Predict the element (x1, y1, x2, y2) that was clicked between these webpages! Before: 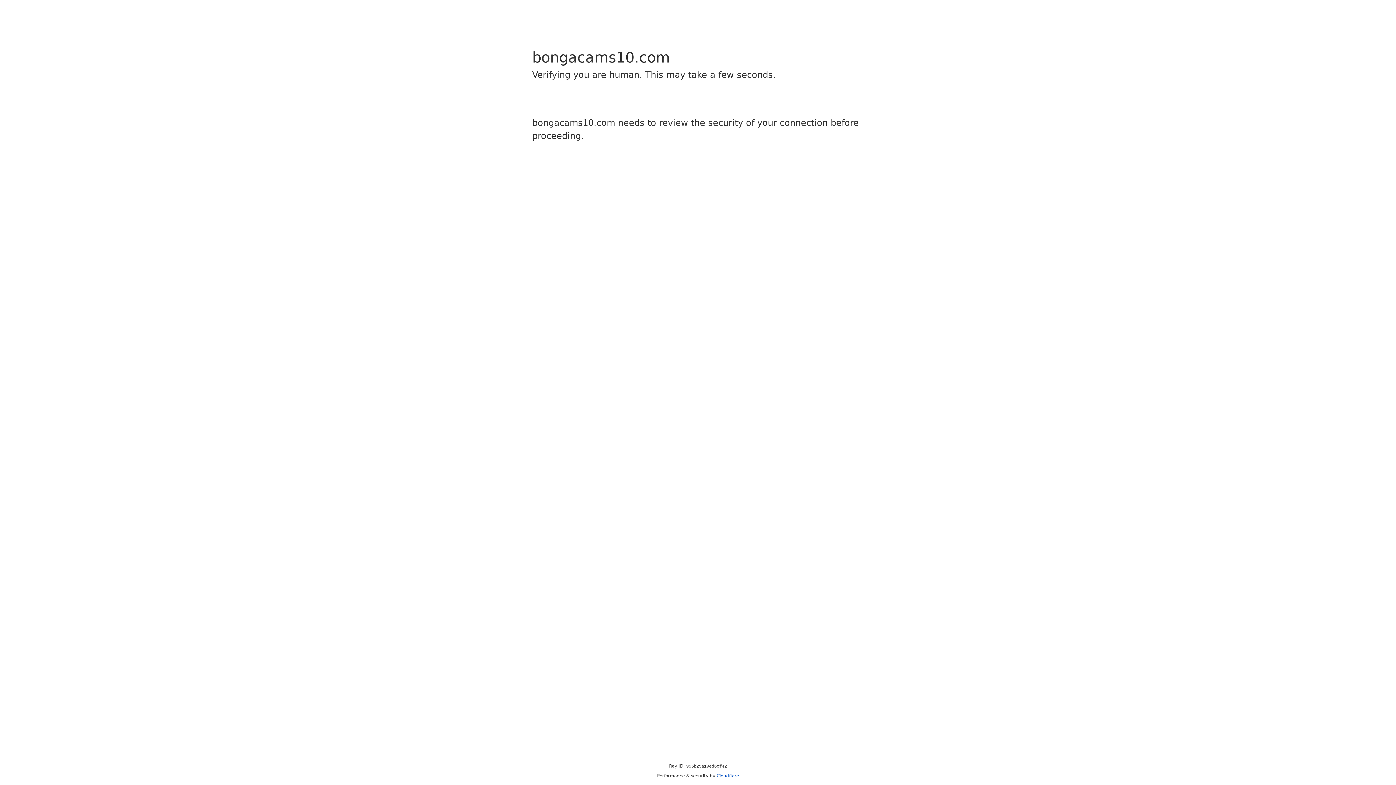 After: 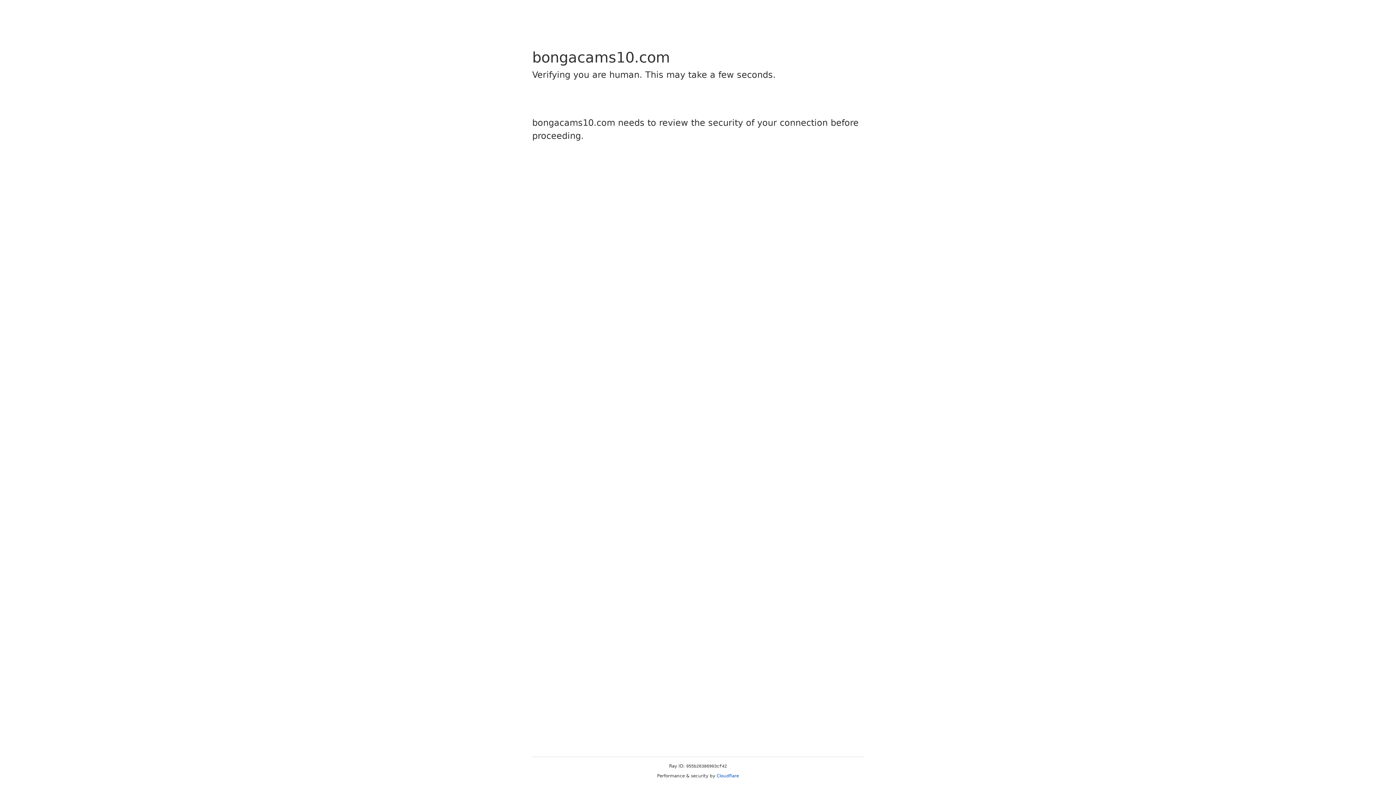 Action: bbox: (716, 773, 739, 778) label: Cloudflare